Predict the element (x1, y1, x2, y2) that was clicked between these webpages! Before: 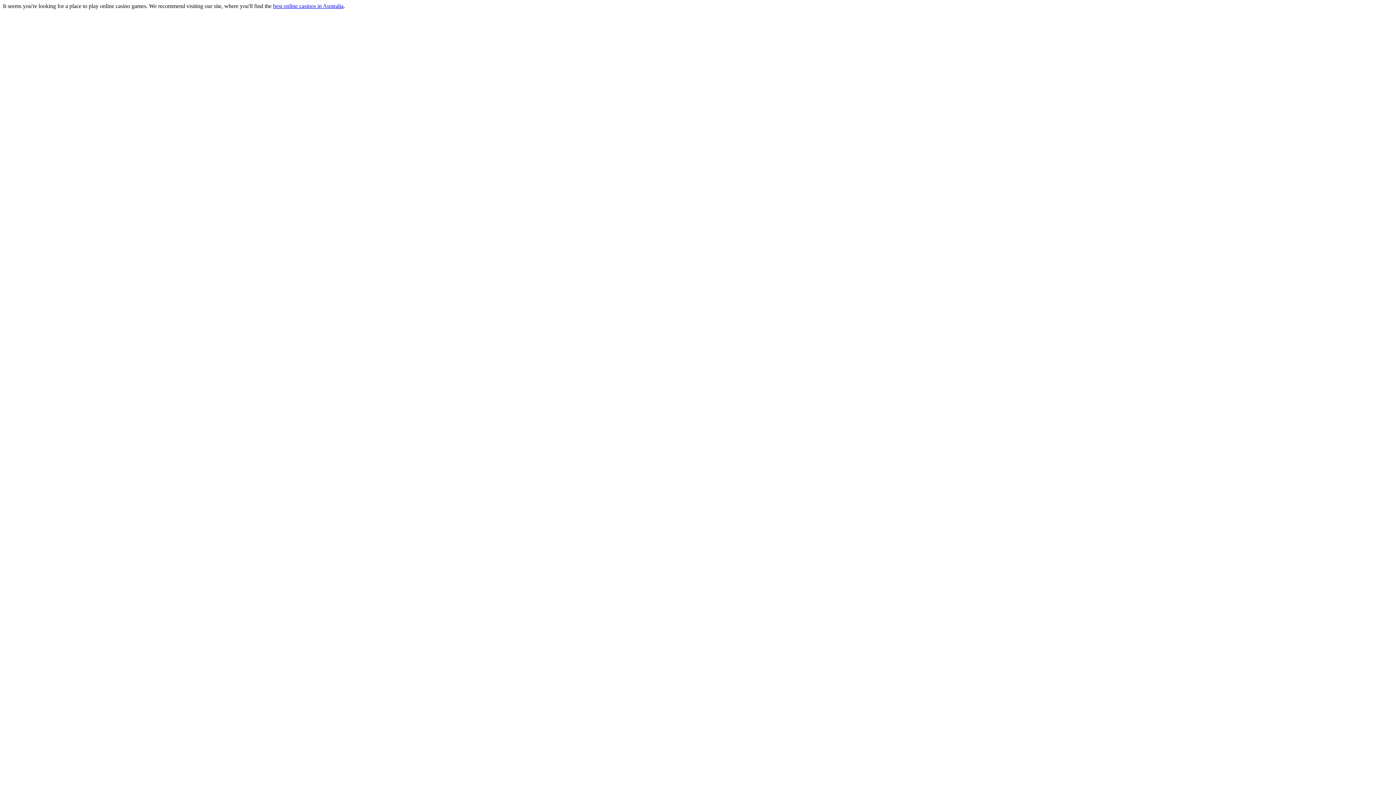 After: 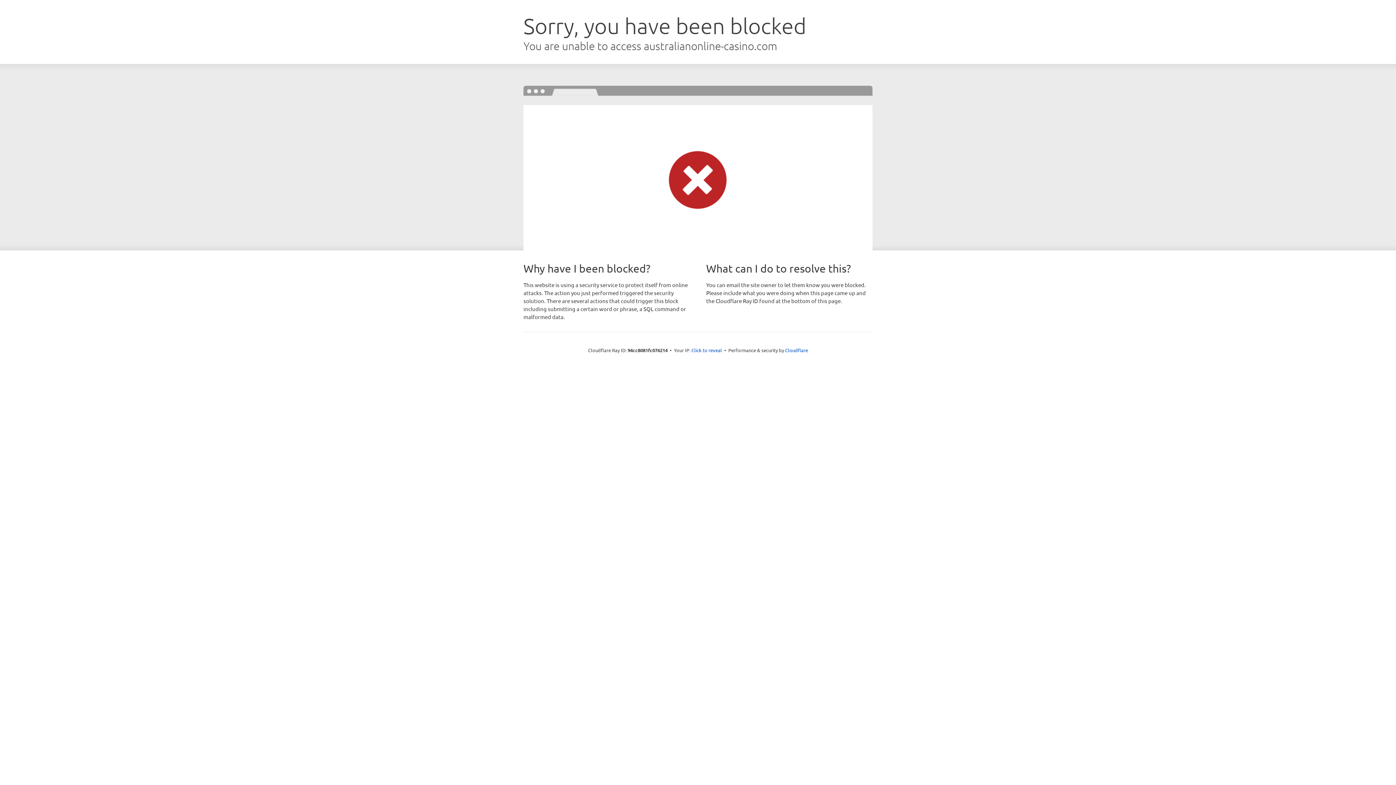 Action: bbox: (273, 2, 343, 9) label: best online casinos in Australia